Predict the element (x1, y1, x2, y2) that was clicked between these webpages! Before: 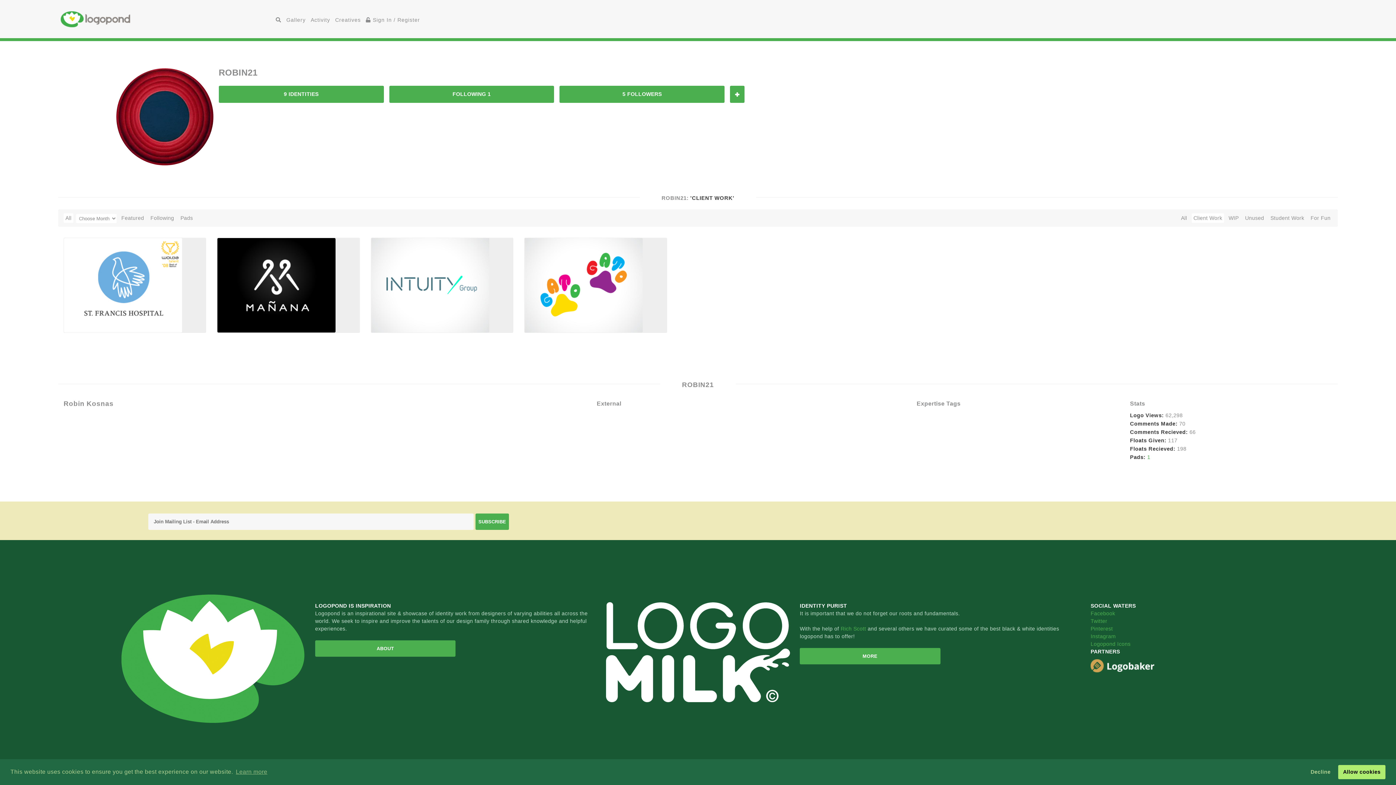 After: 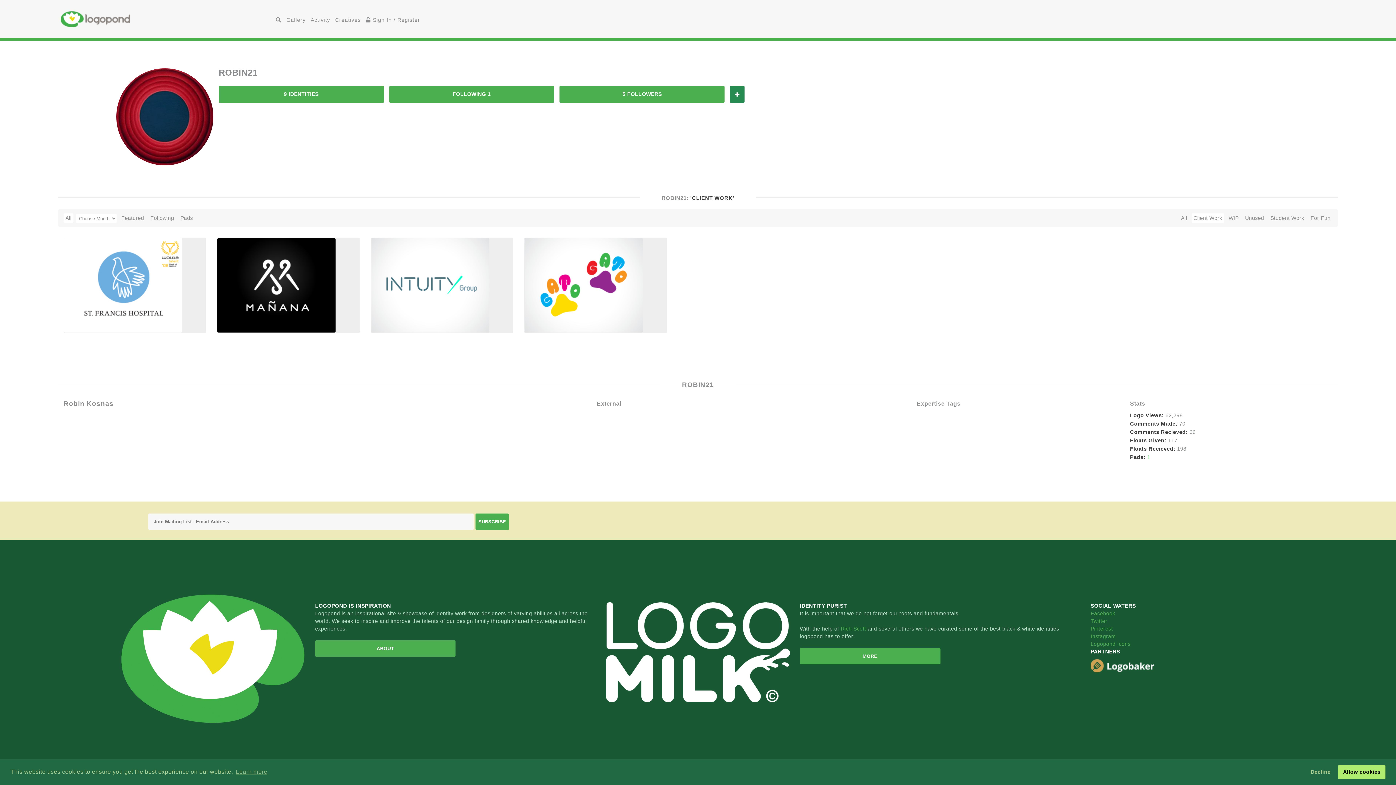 Action: bbox: (730, 85, 744, 102) label: FOLLOW